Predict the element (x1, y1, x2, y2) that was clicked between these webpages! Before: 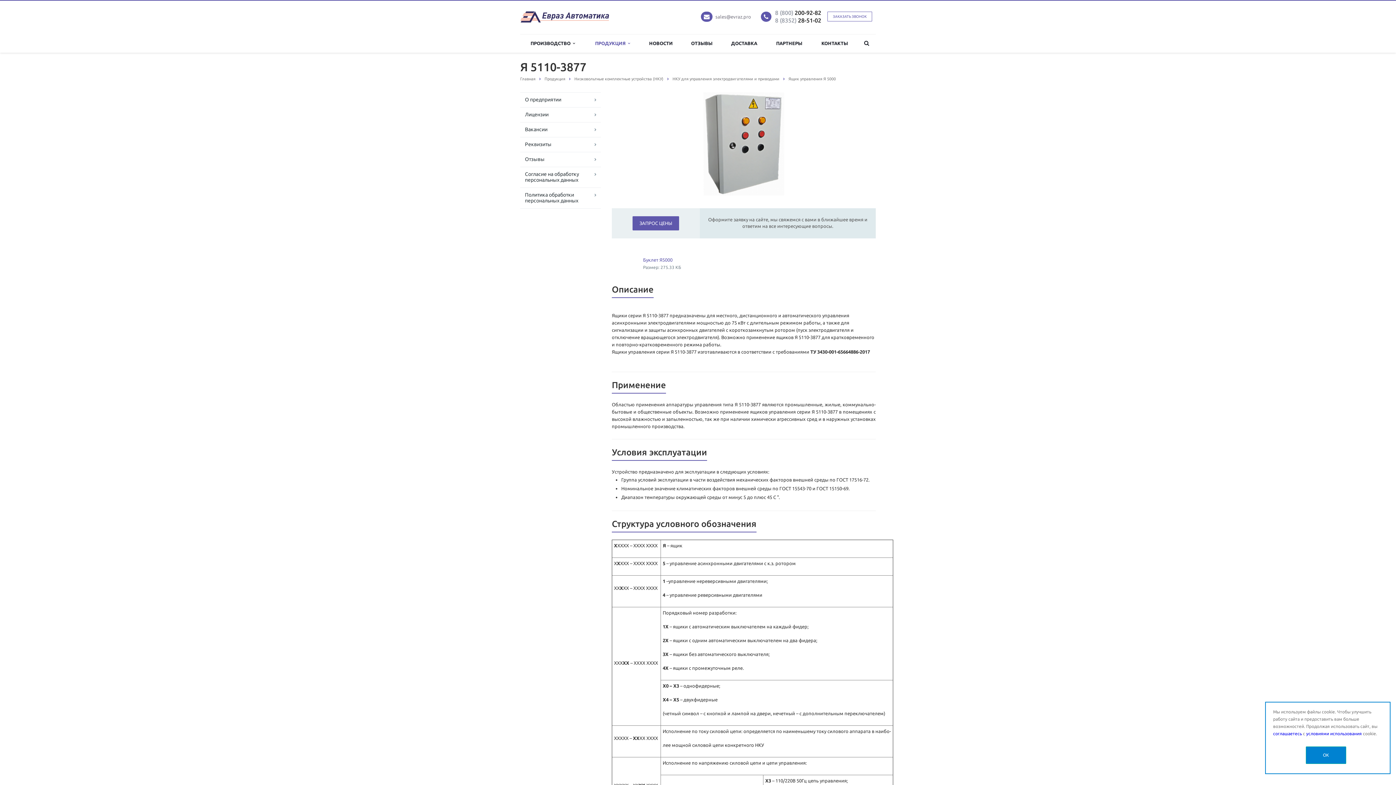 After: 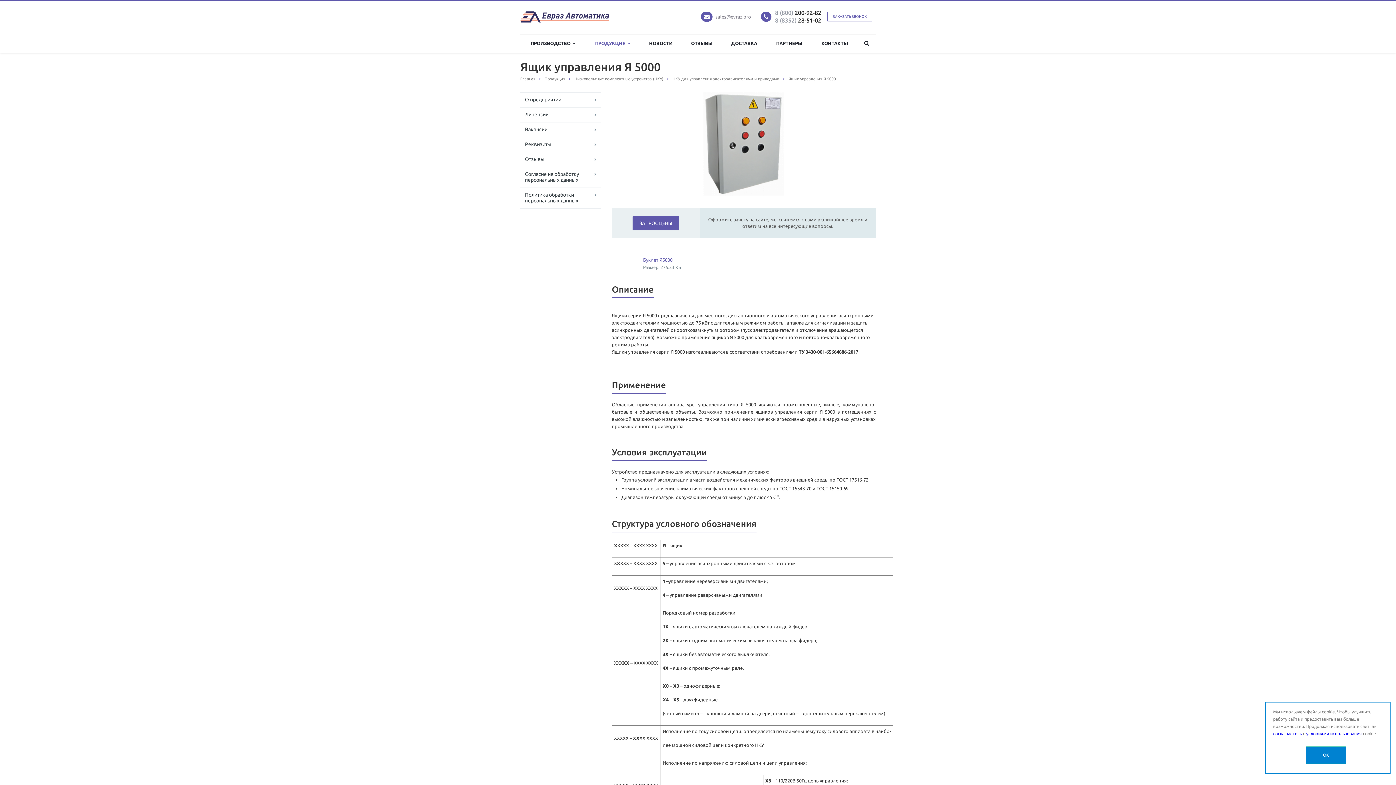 Action: label: Ящик управления Я 5000 bbox: (788, 76, 836, 81)